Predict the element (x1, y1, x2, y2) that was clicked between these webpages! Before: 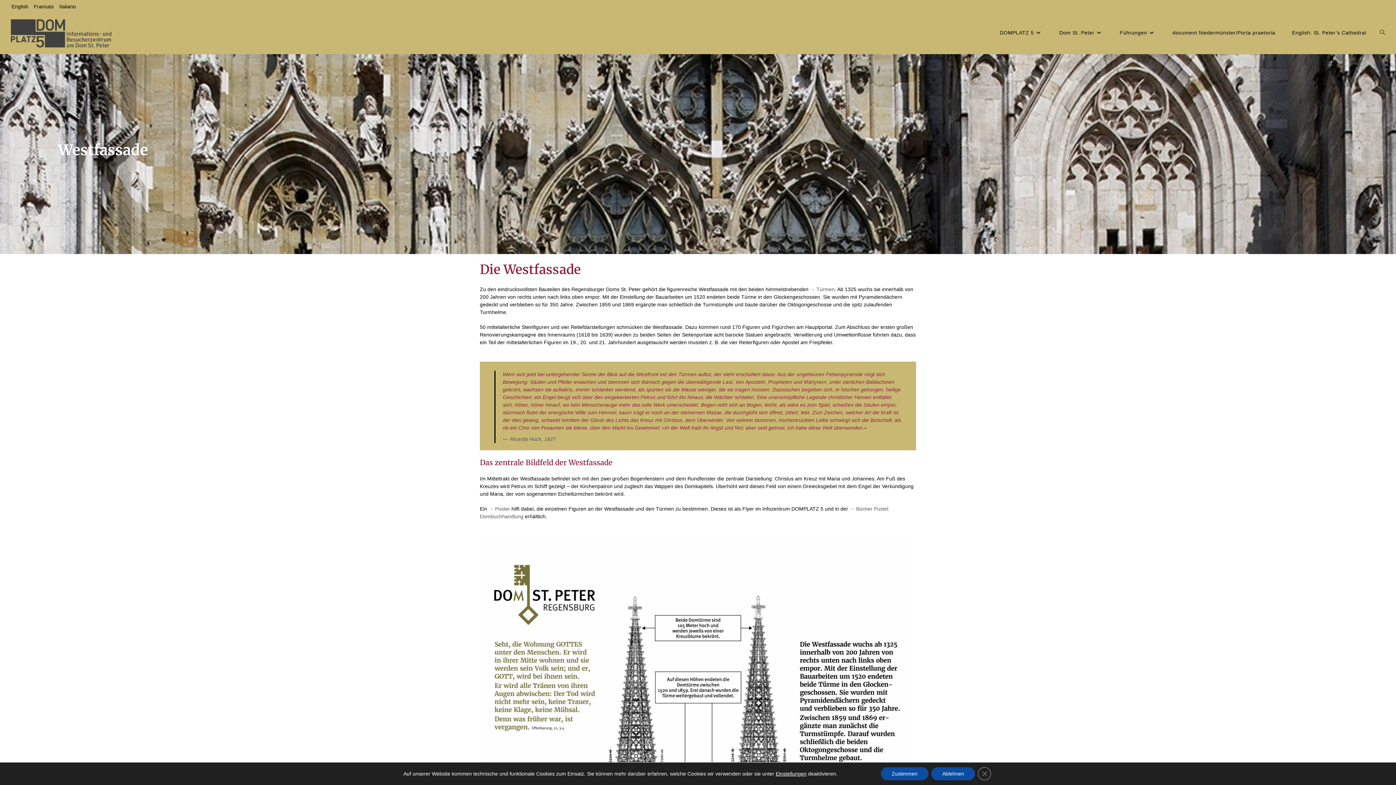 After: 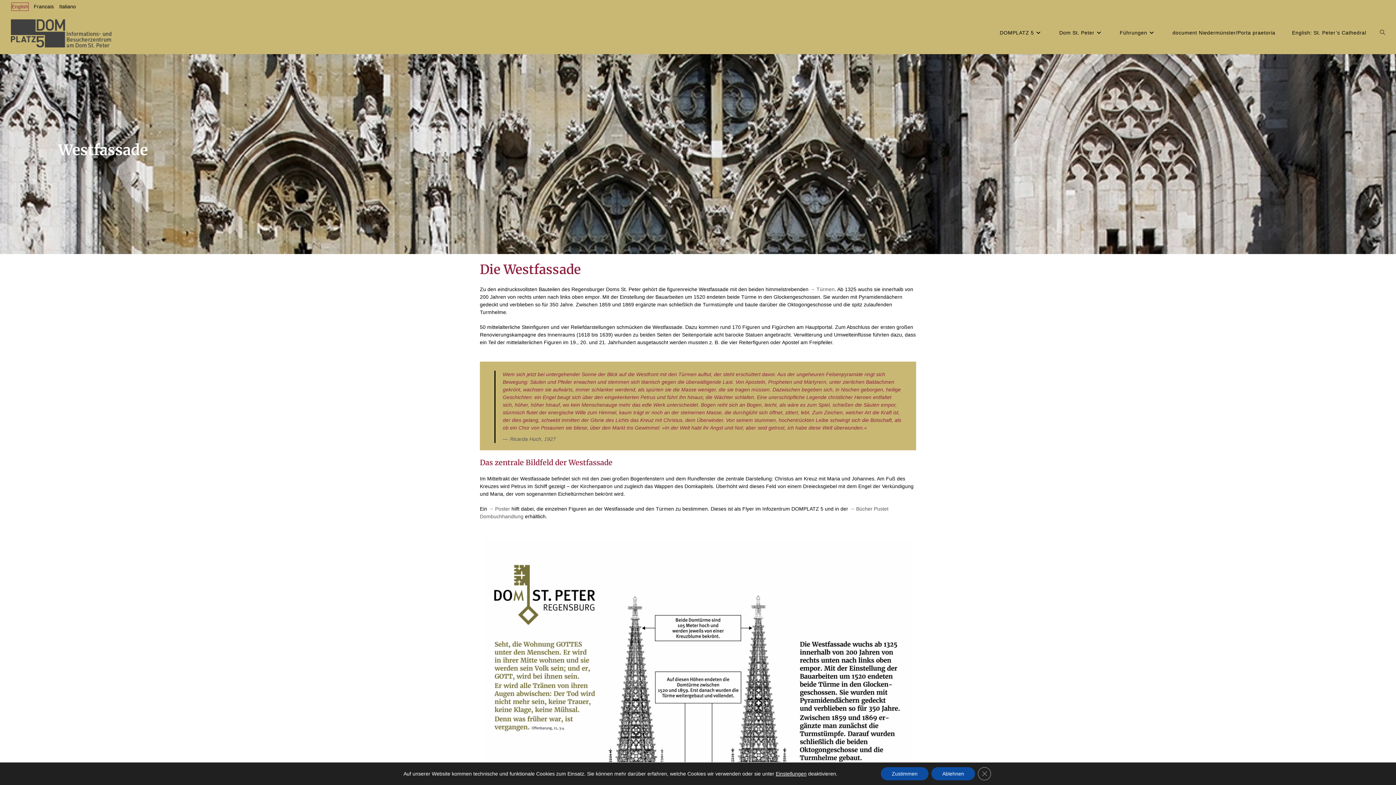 Action: bbox: (11, 2, 28, 10) label: English